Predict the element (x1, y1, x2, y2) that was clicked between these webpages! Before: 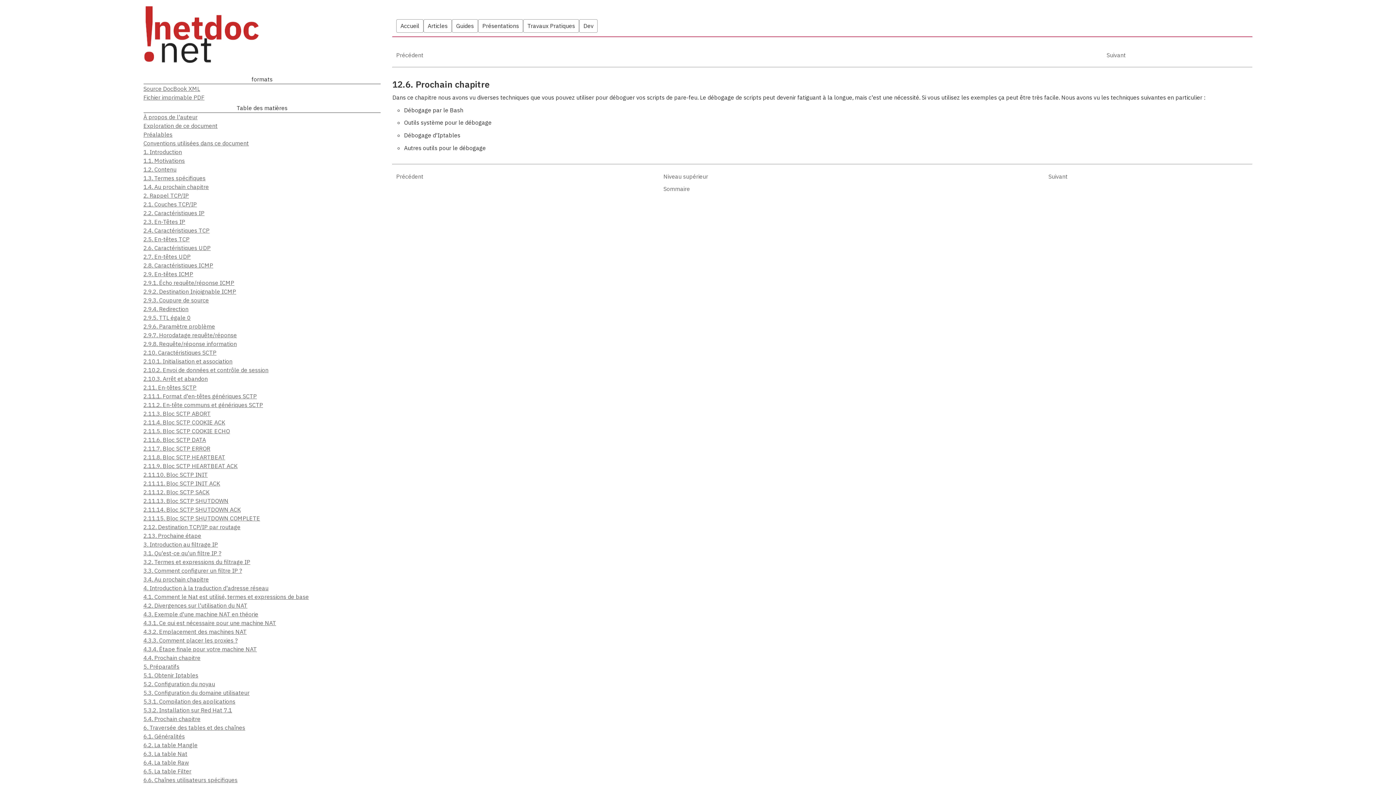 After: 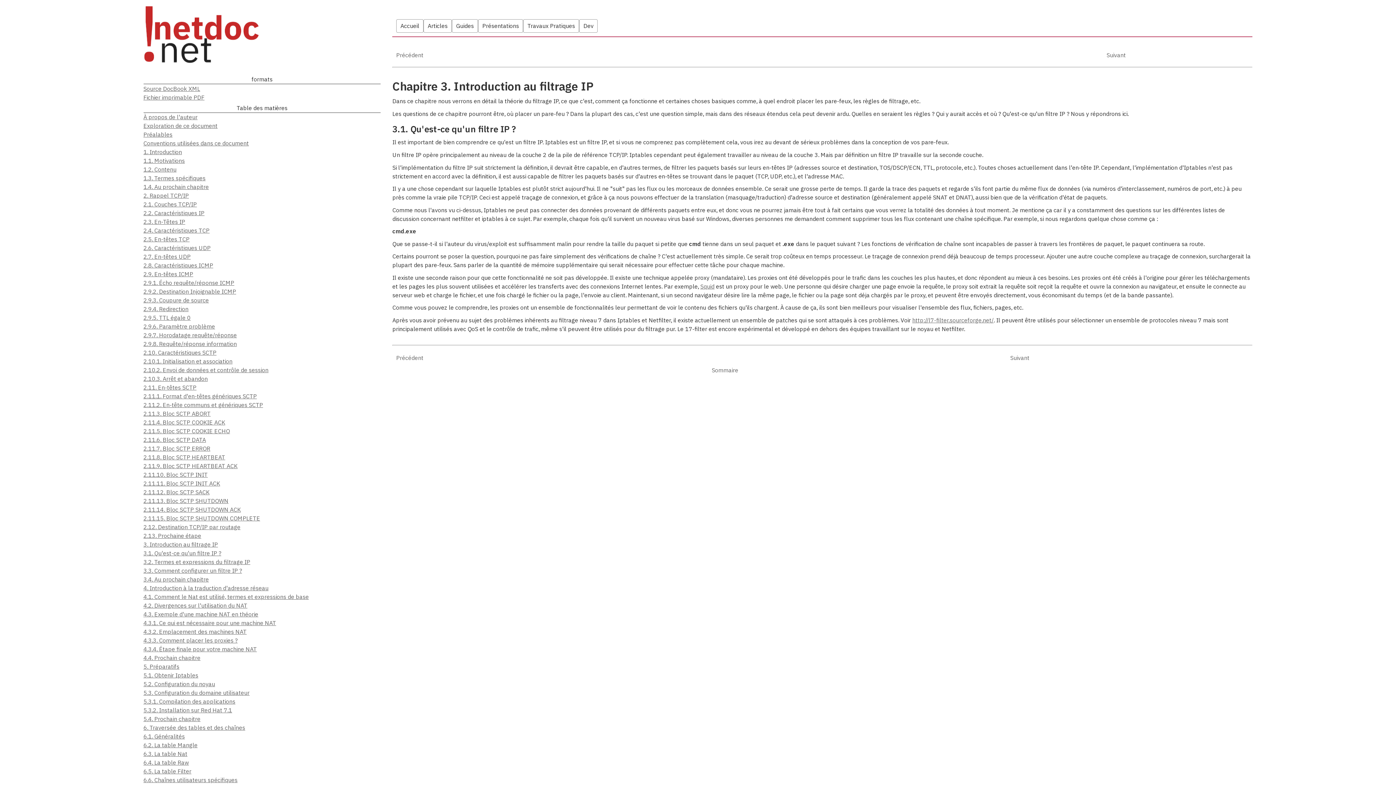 Action: label: 3. Introduction au filtrage IP bbox: (143, 540, 218, 549)